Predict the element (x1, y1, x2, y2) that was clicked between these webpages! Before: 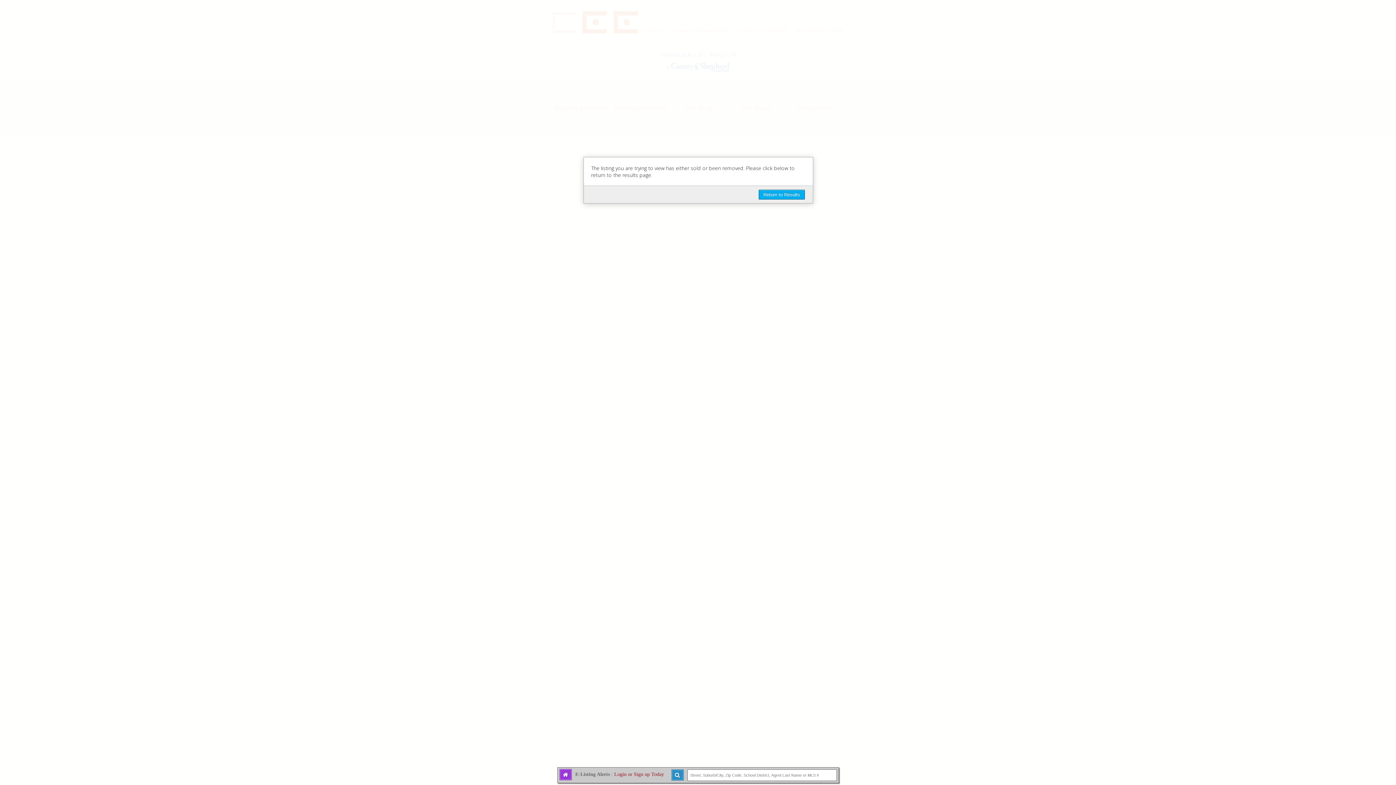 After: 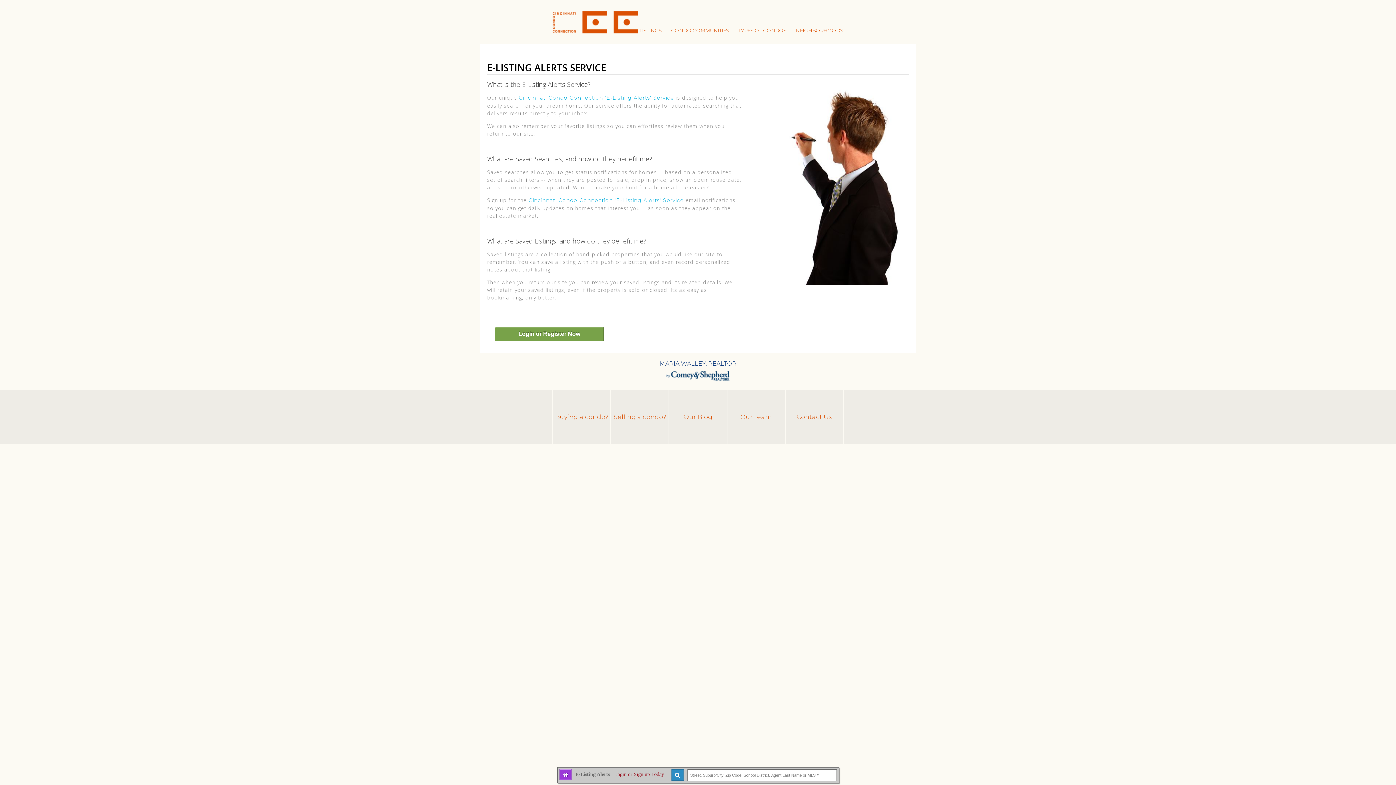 Action: bbox: (614, 772, 664, 777) label: Login or Sign up Today